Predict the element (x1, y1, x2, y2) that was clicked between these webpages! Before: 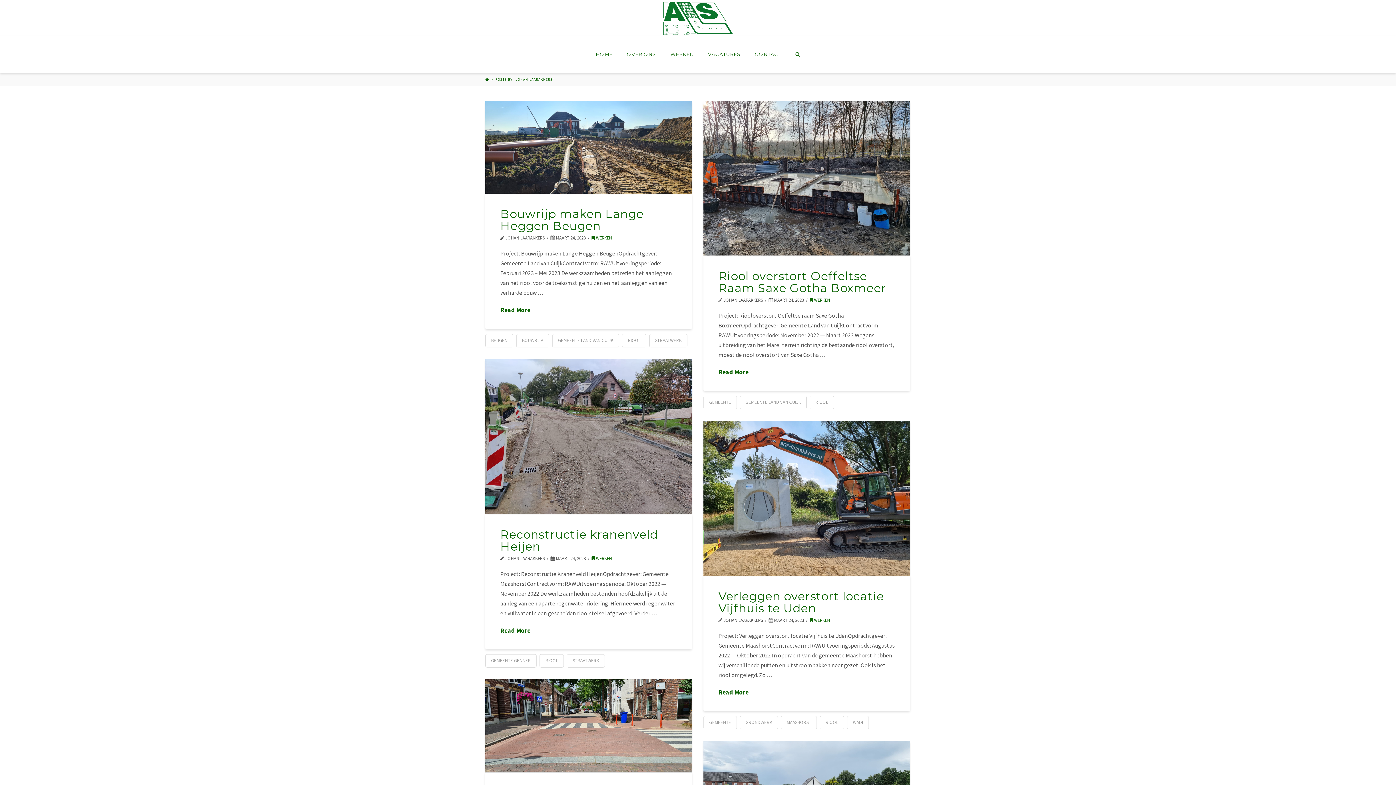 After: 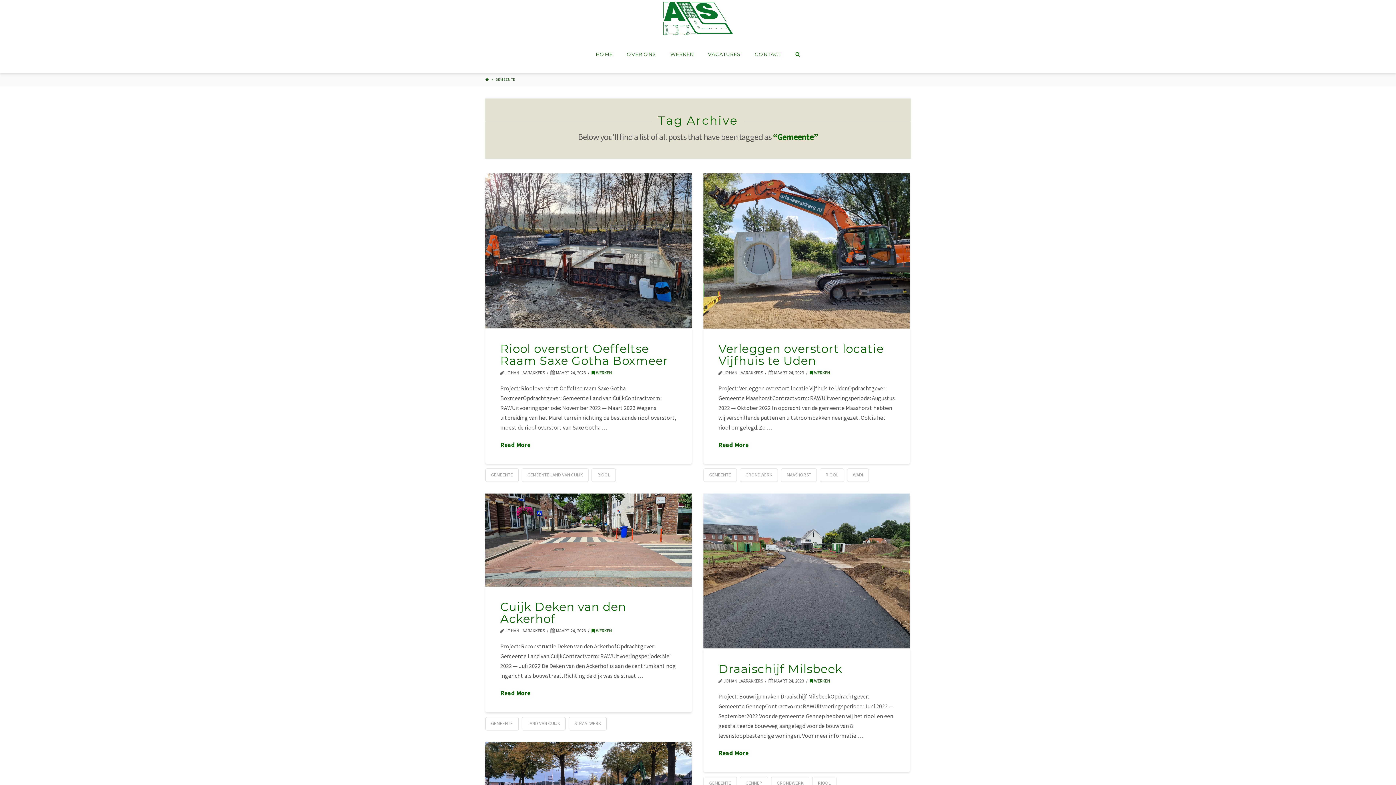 Action: bbox: (703, 716, 737, 729) label: GEMEENTE